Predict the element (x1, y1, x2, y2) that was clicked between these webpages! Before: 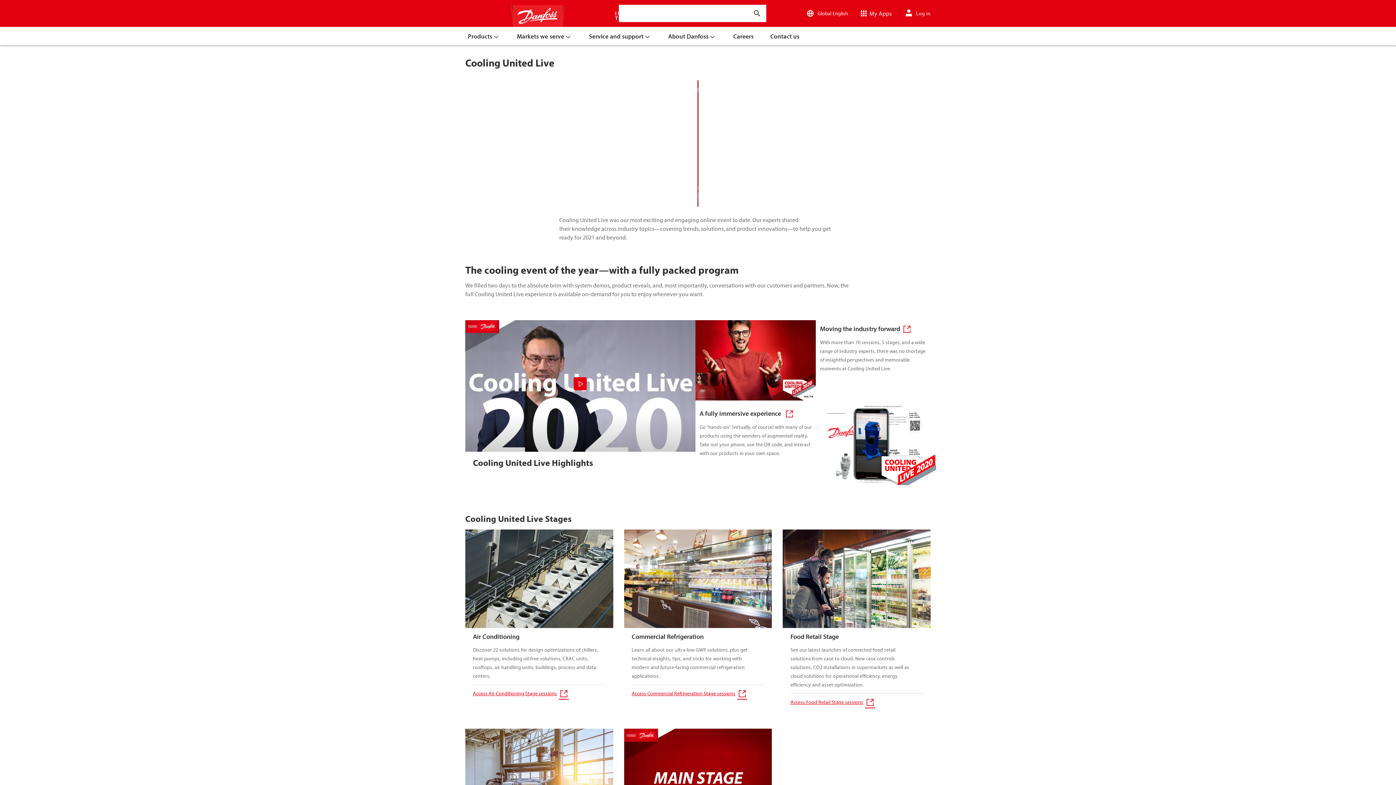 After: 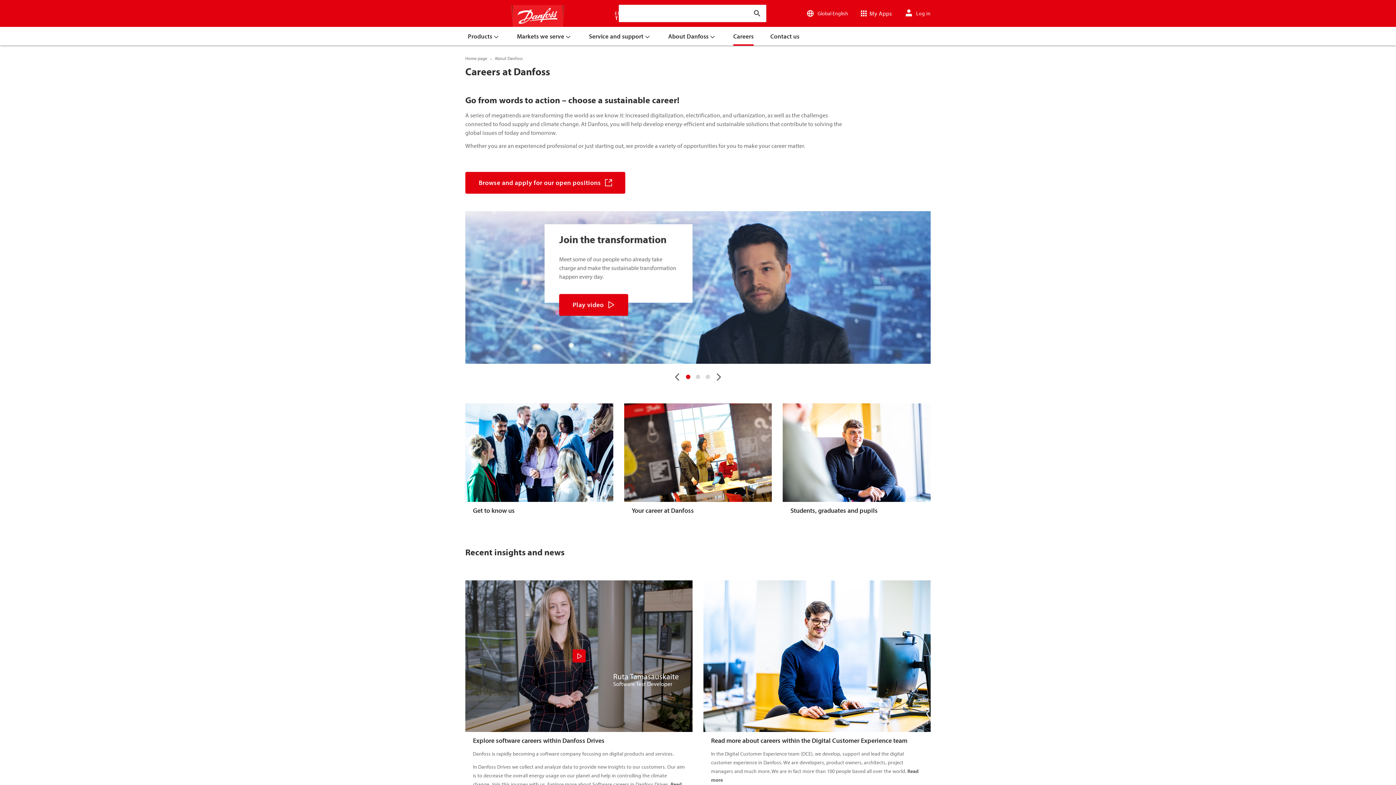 Action: bbox: (725, 26, 762, 45) label: Careers